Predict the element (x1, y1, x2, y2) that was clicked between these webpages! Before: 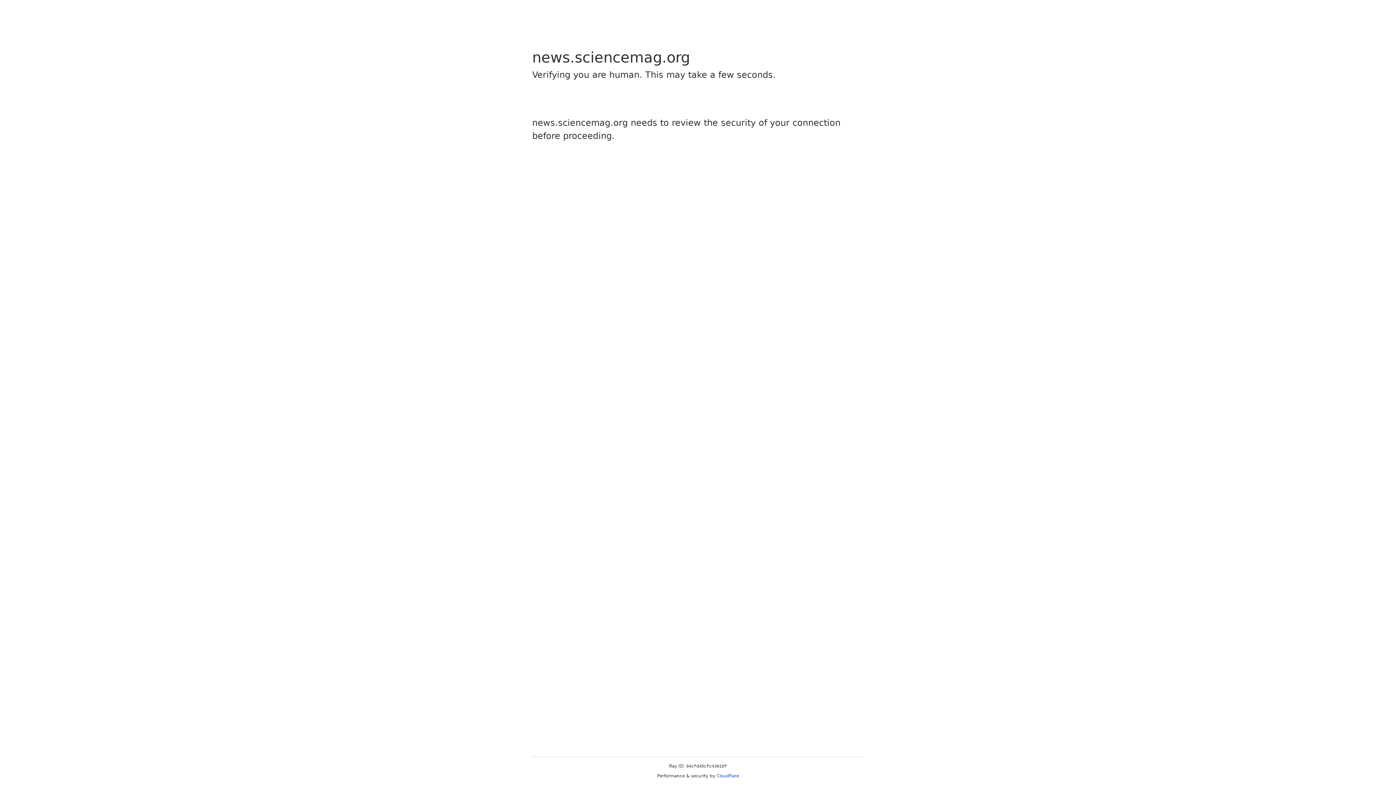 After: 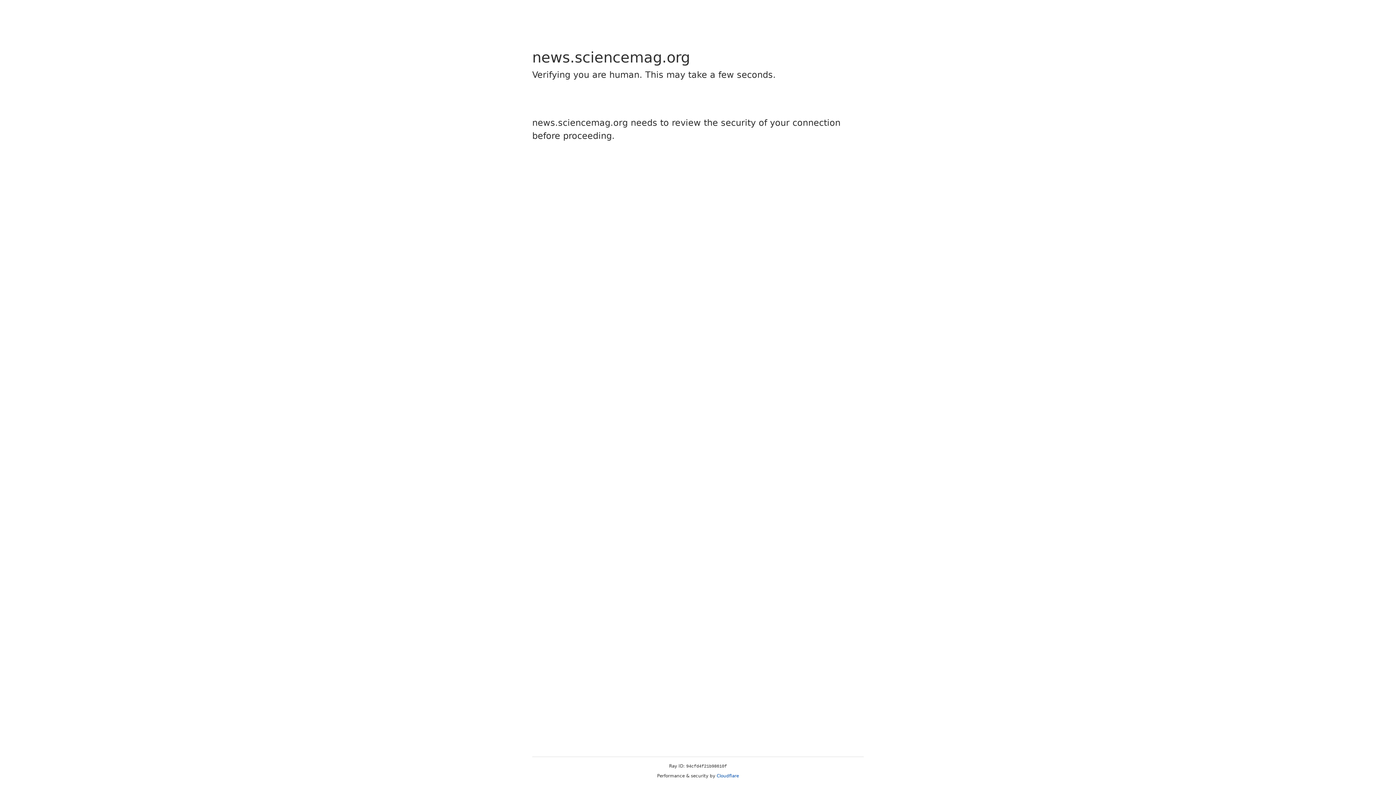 Action: bbox: (716, 773, 739, 778) label: Cloudflare